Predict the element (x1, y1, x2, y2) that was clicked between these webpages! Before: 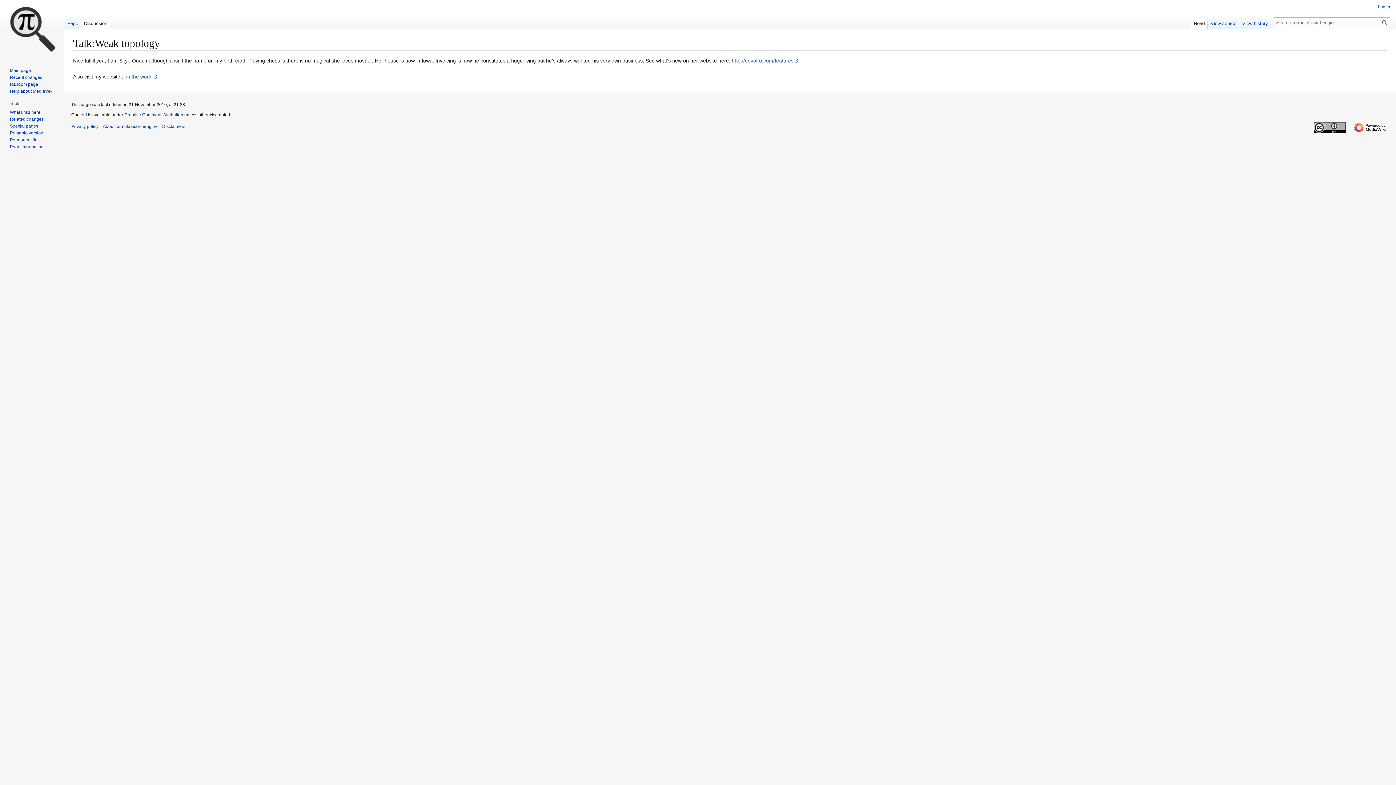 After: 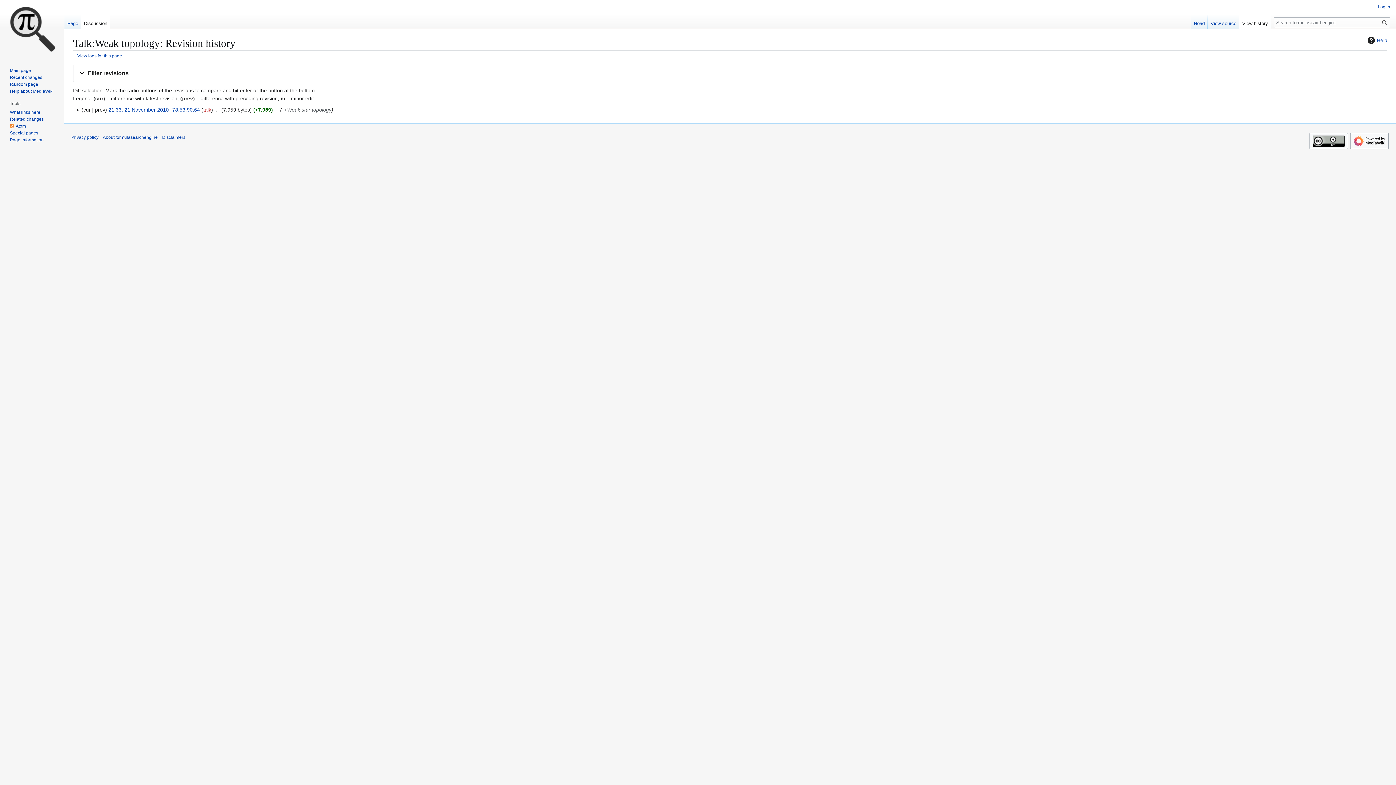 Action: label: View history bbox: (1239, 14, 1271, 29)